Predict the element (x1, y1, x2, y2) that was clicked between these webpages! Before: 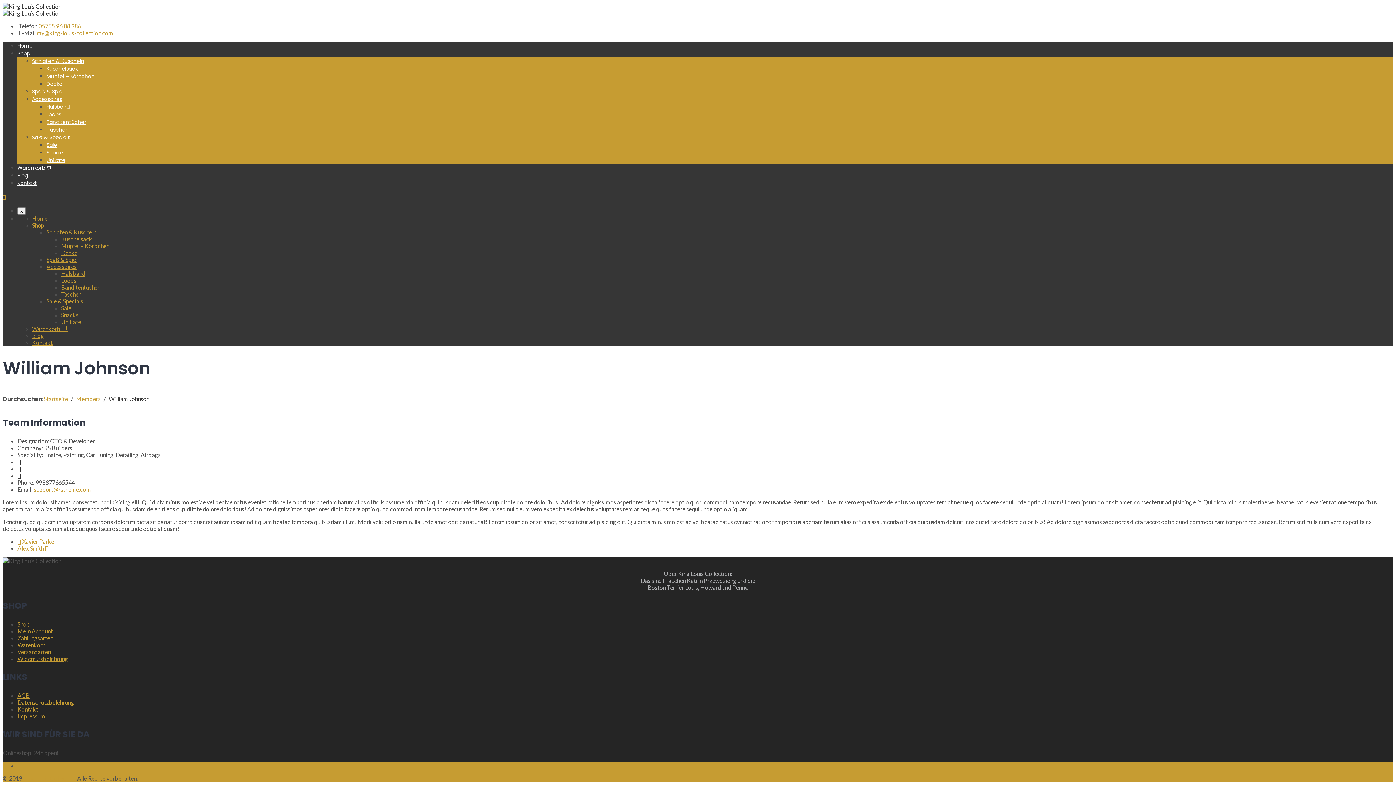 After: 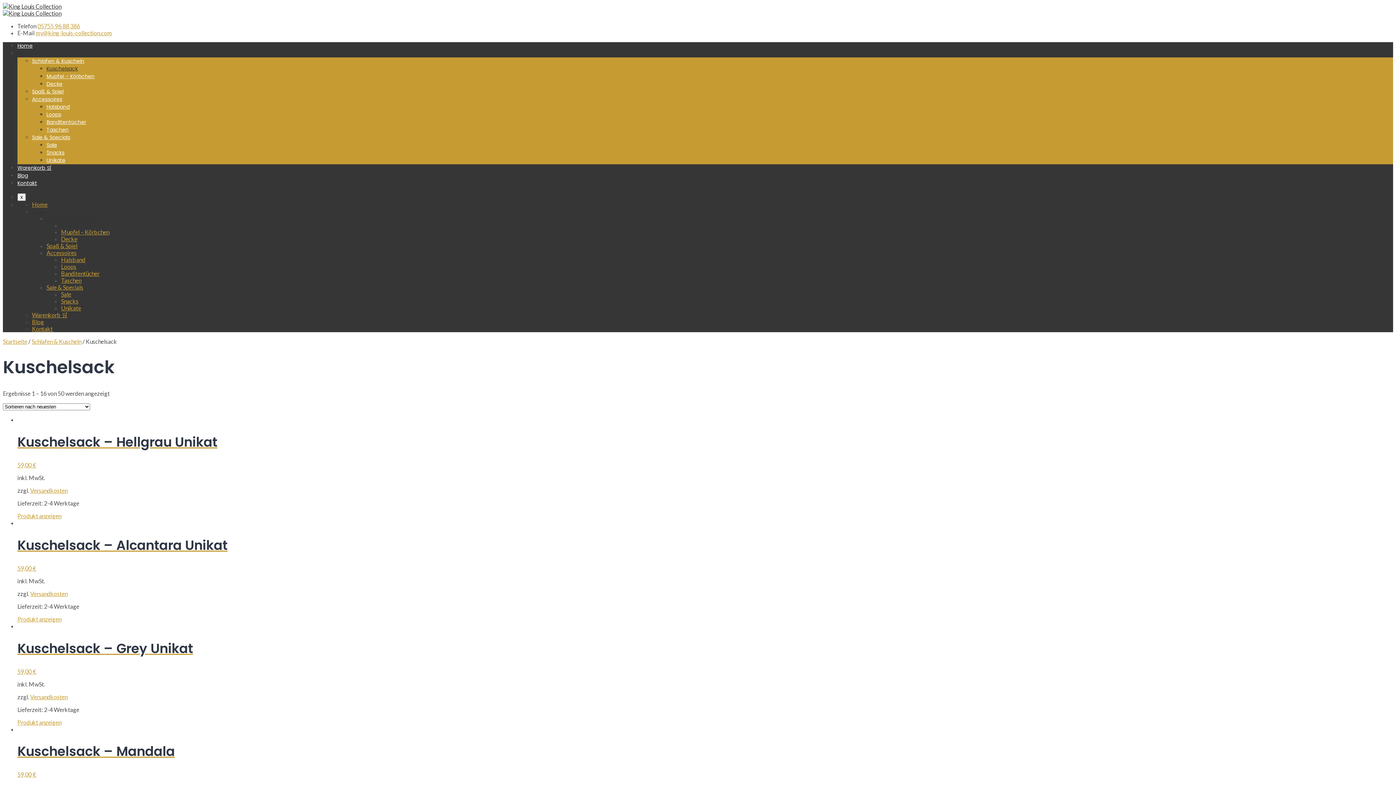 Action: label: Kuschelsack bbox: (61, 235, 92, 242)